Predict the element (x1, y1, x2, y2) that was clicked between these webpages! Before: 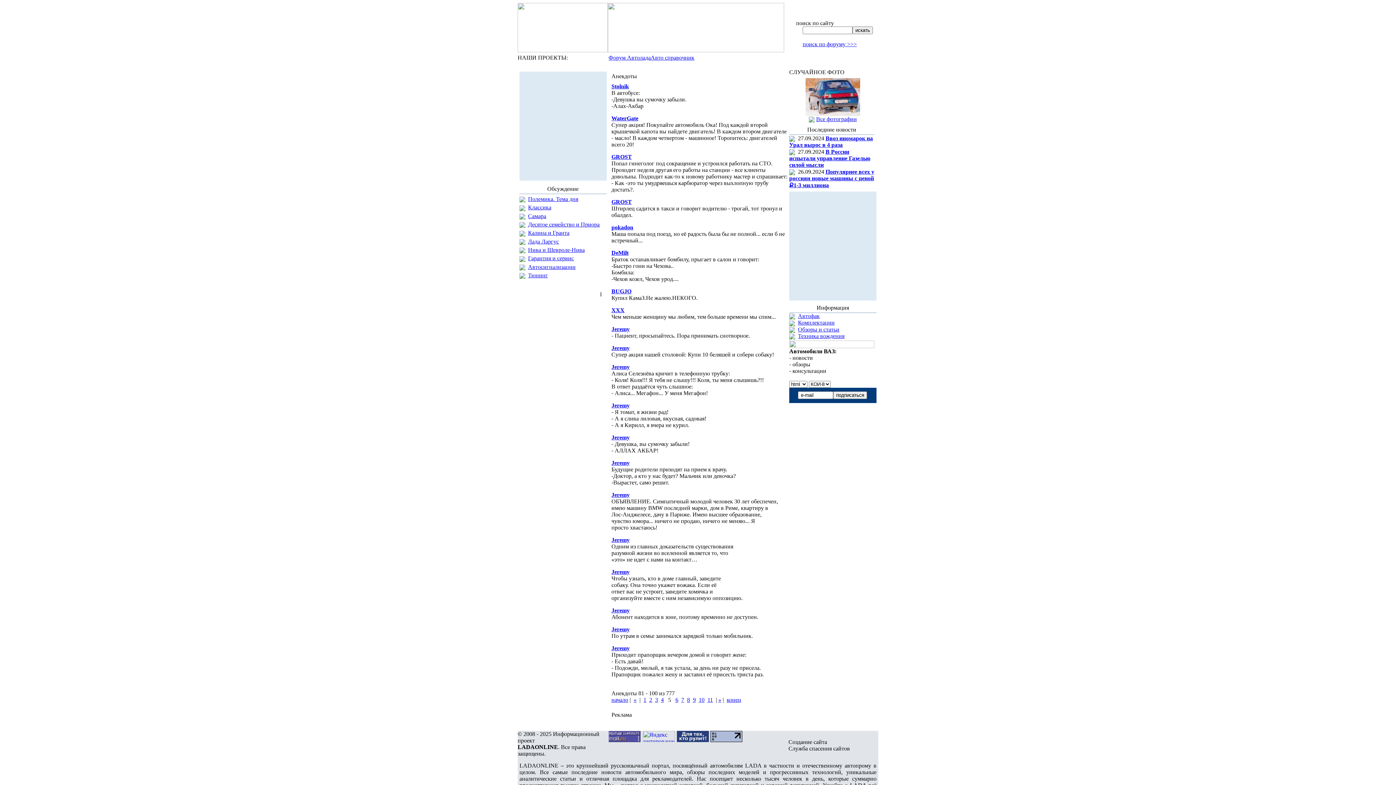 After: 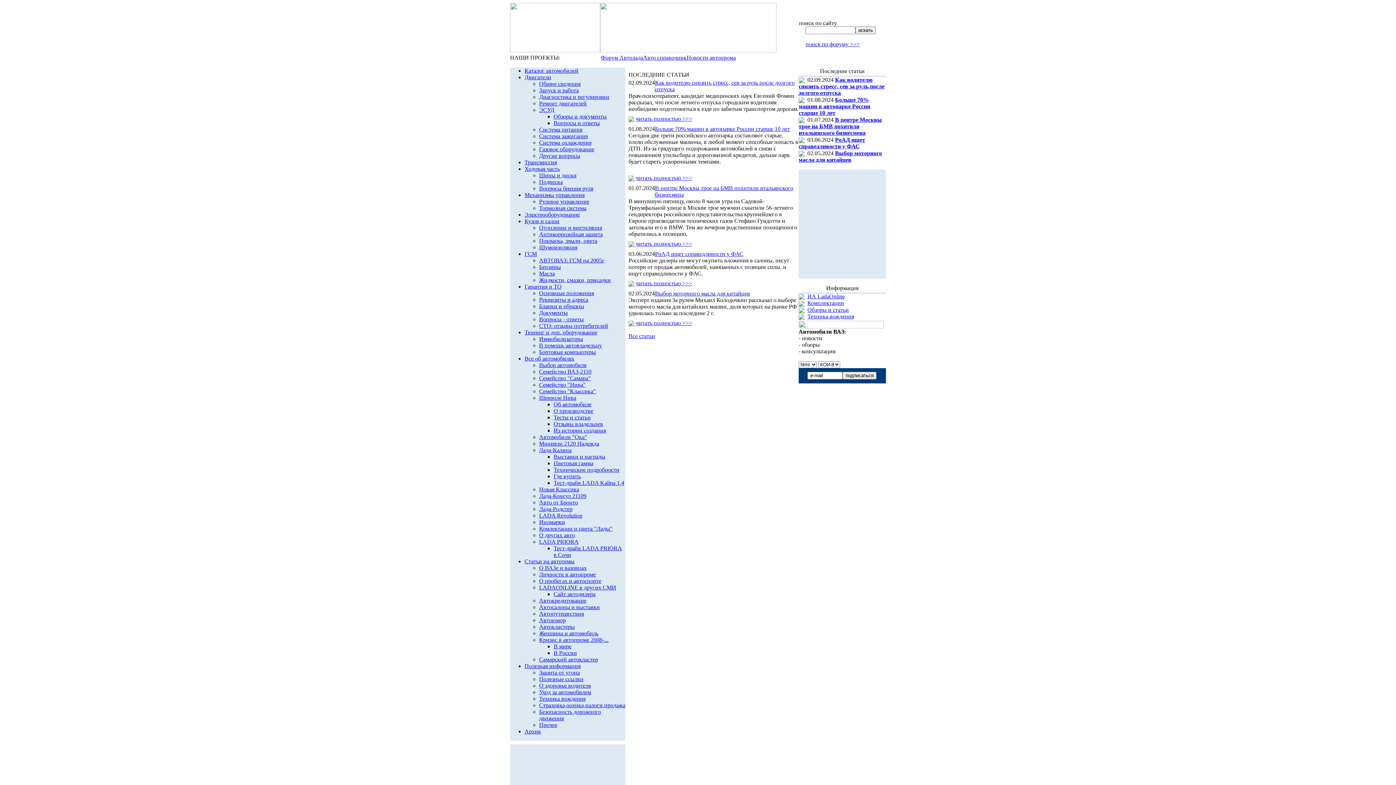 Action: label: Автофак bbox: (798, 313, 820, 319)